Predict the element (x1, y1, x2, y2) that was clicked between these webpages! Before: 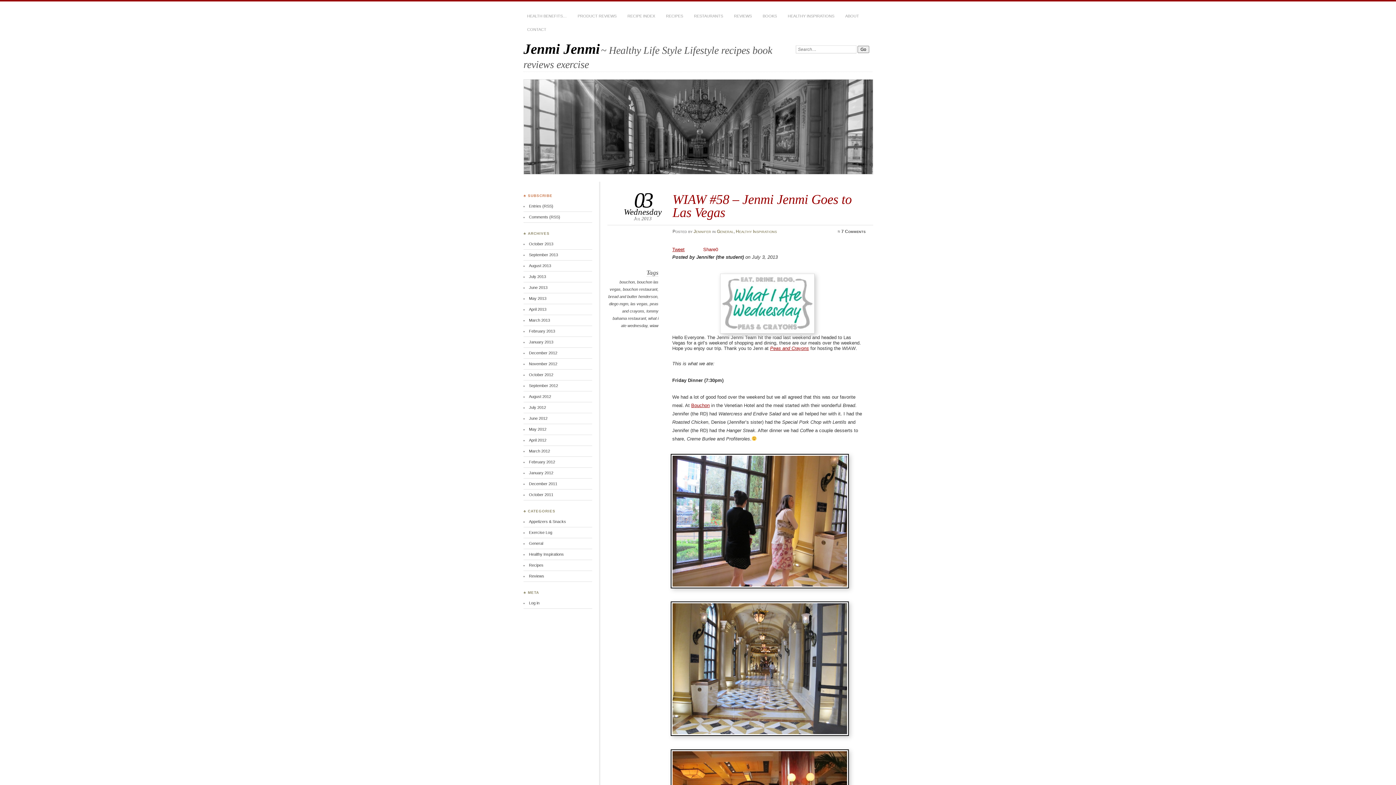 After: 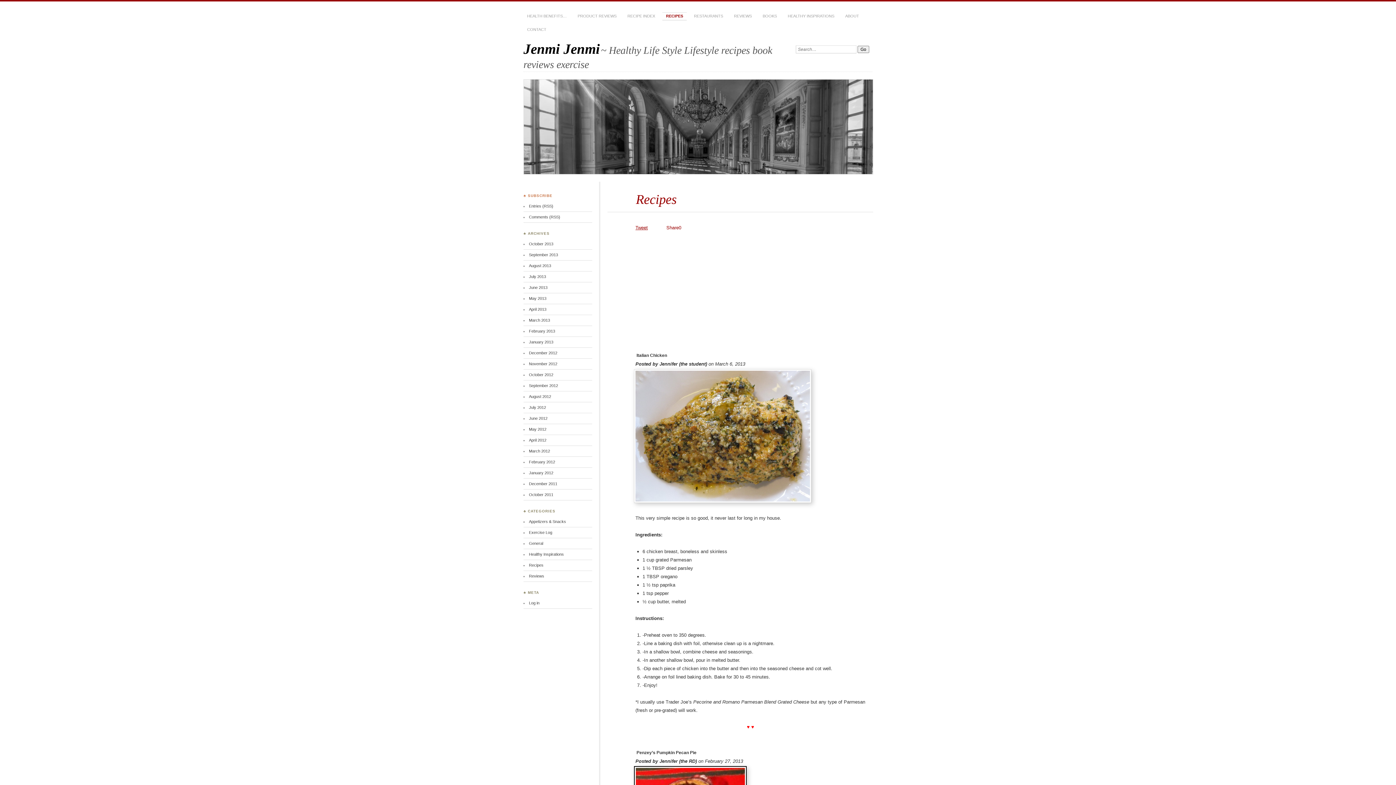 Action: bbox: (662, 12, 686, 20) label: RECIPES